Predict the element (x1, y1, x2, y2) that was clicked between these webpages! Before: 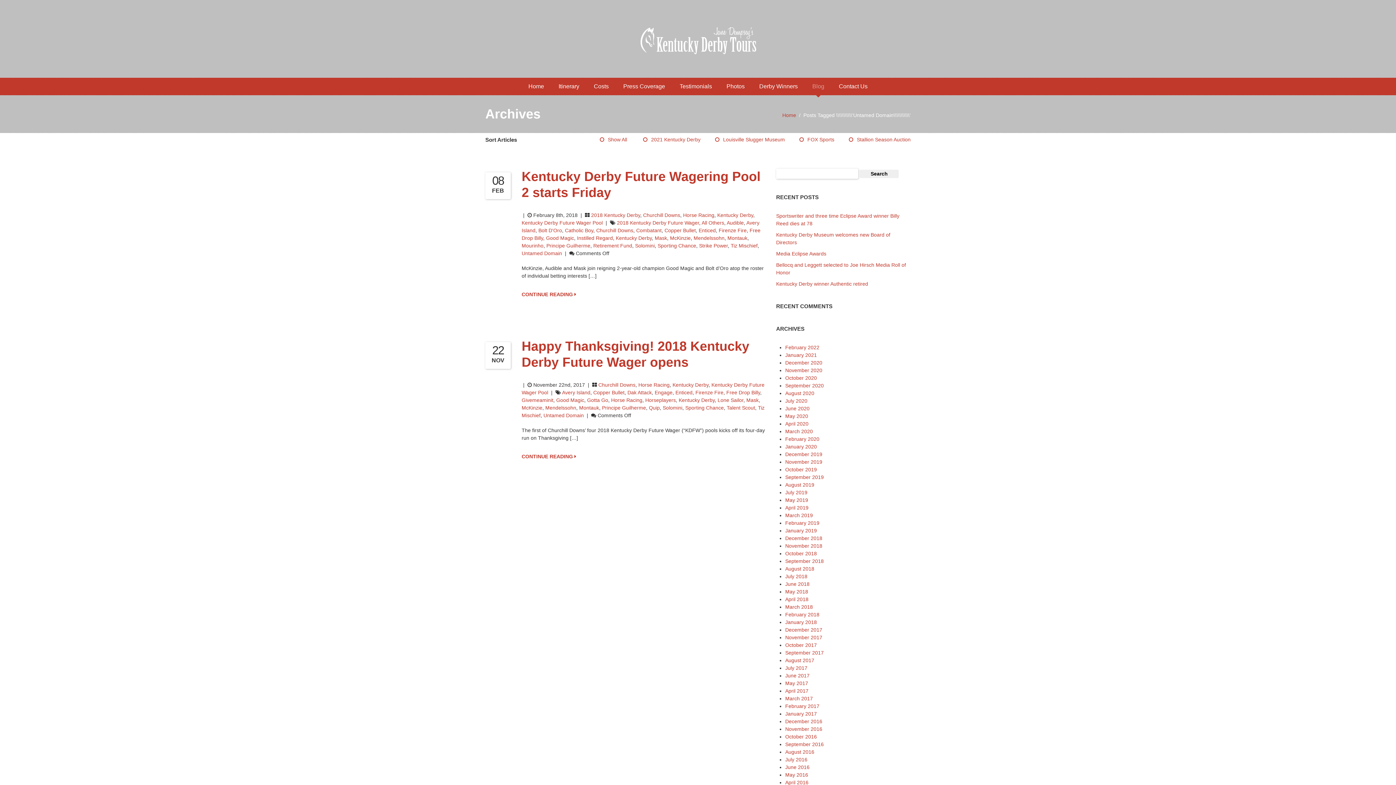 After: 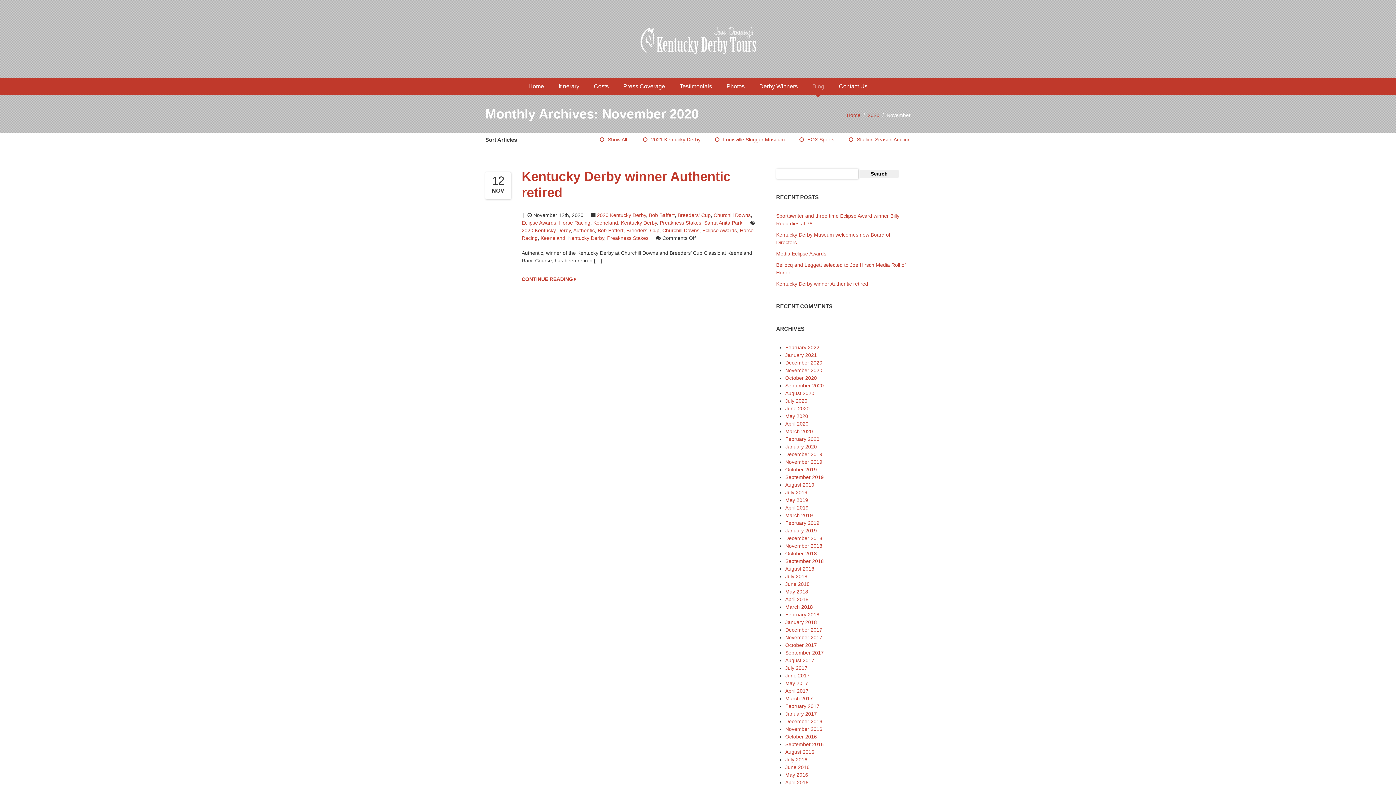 Action: label: November 2020 bbox: (785, 367, 822, 373)